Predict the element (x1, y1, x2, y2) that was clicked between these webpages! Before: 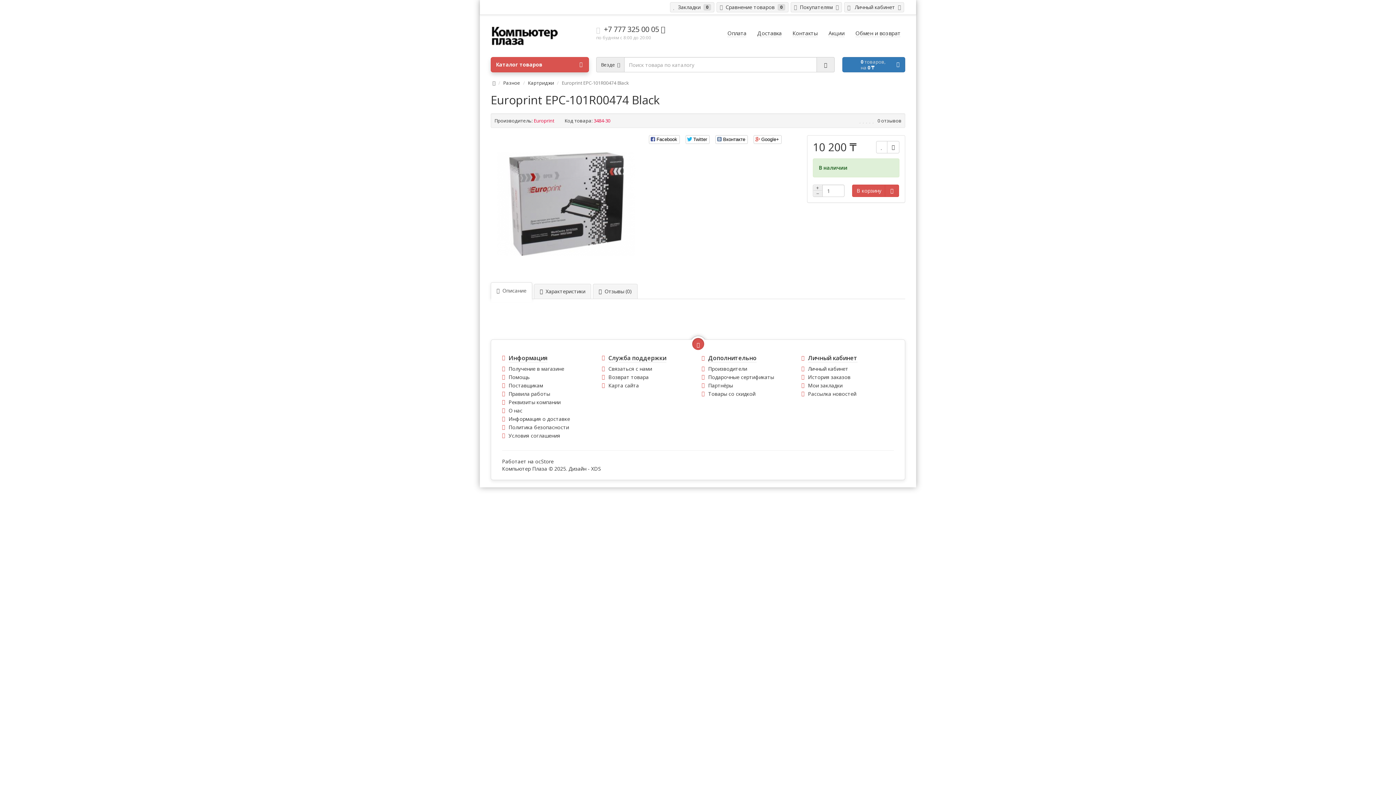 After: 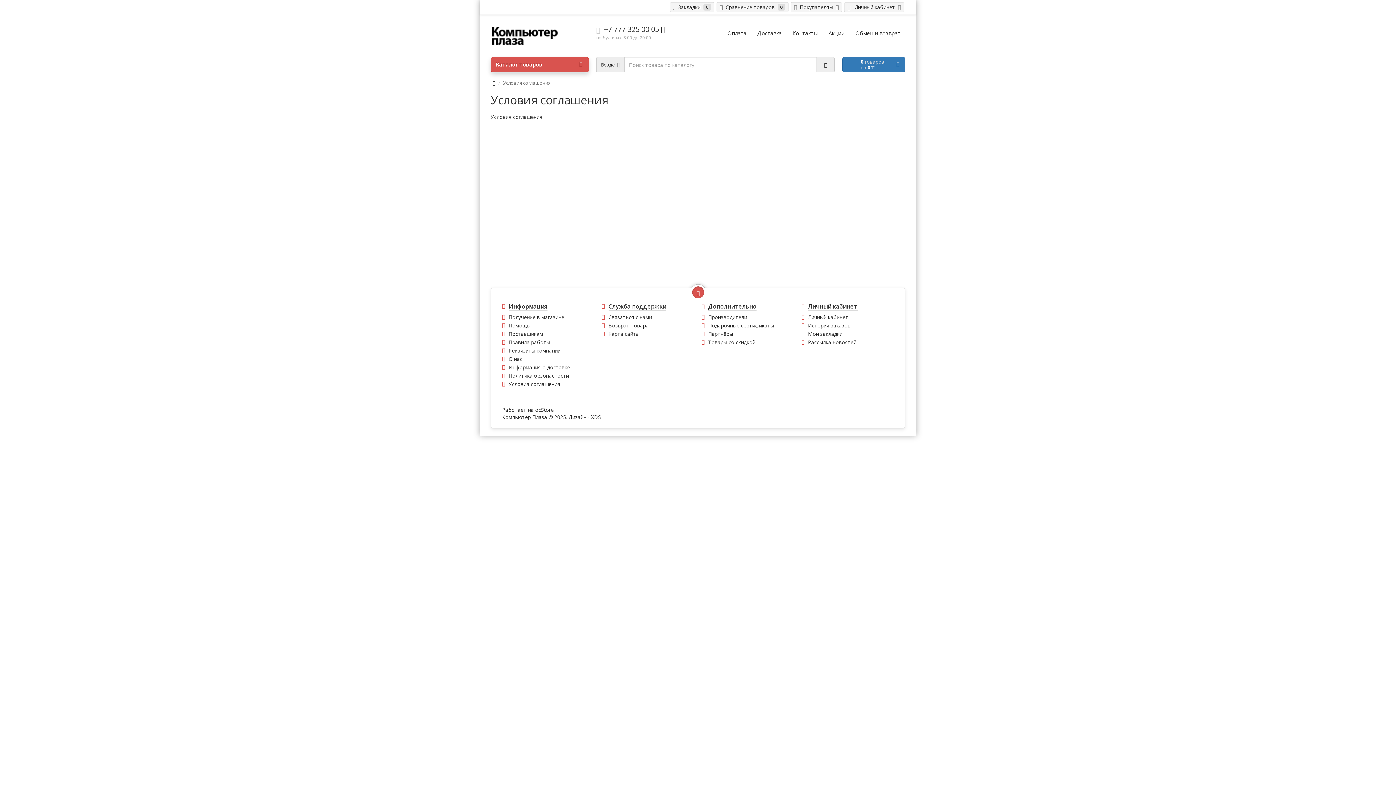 Action: label: Условия соглашения bbox: (508, 432, 560, 439)